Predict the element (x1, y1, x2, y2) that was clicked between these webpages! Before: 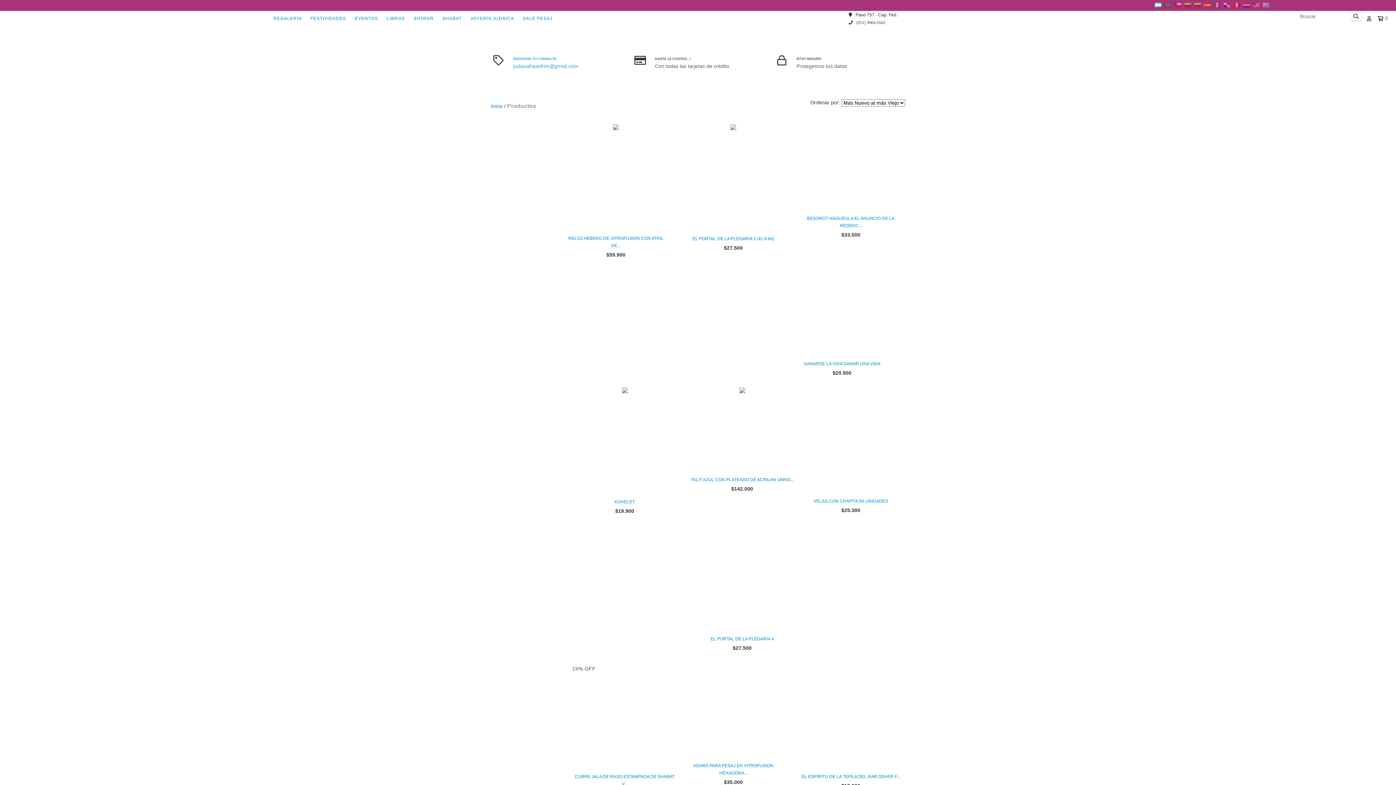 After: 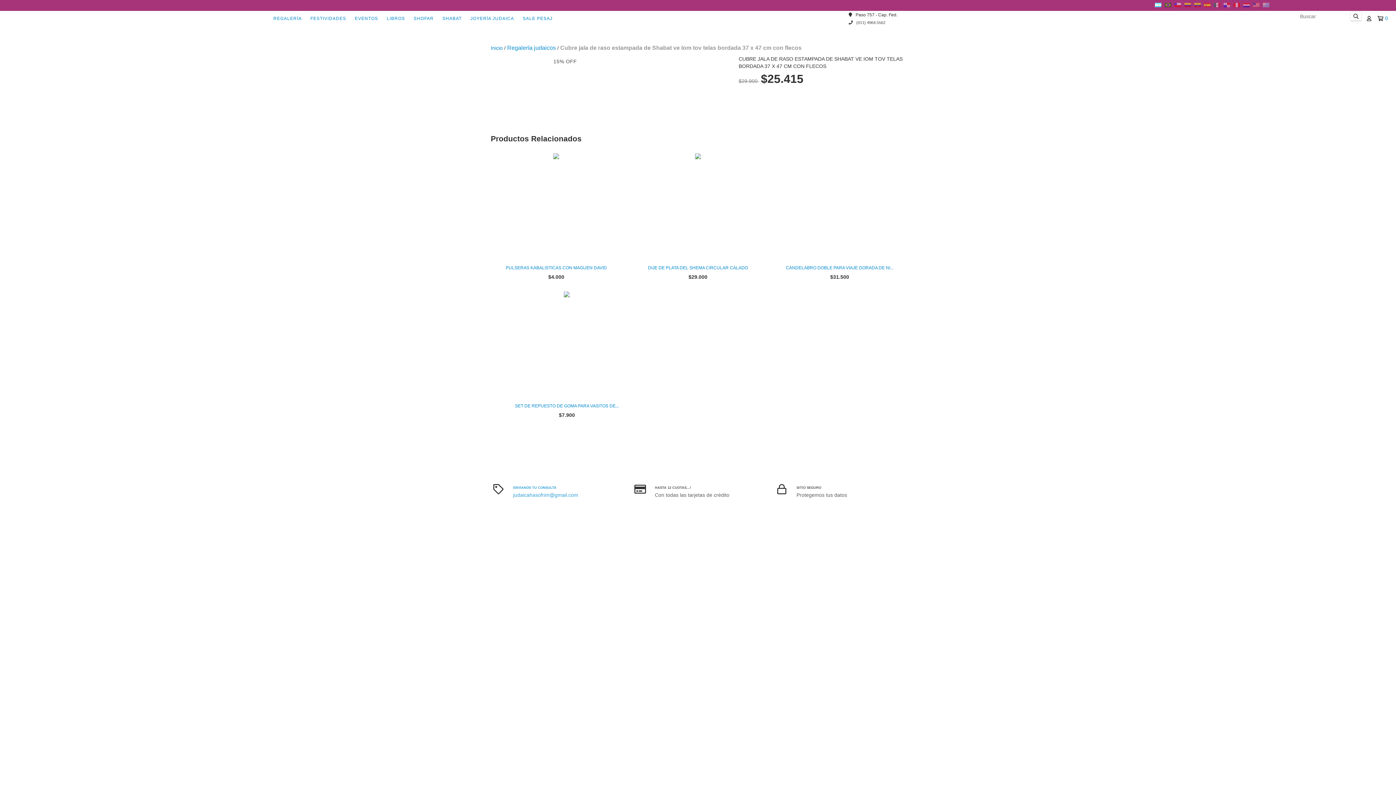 Action: label: CUBRE JALA DE RASO ESTAMPADA DE SHABAT V... bbox: (572, 773, 677, 788)